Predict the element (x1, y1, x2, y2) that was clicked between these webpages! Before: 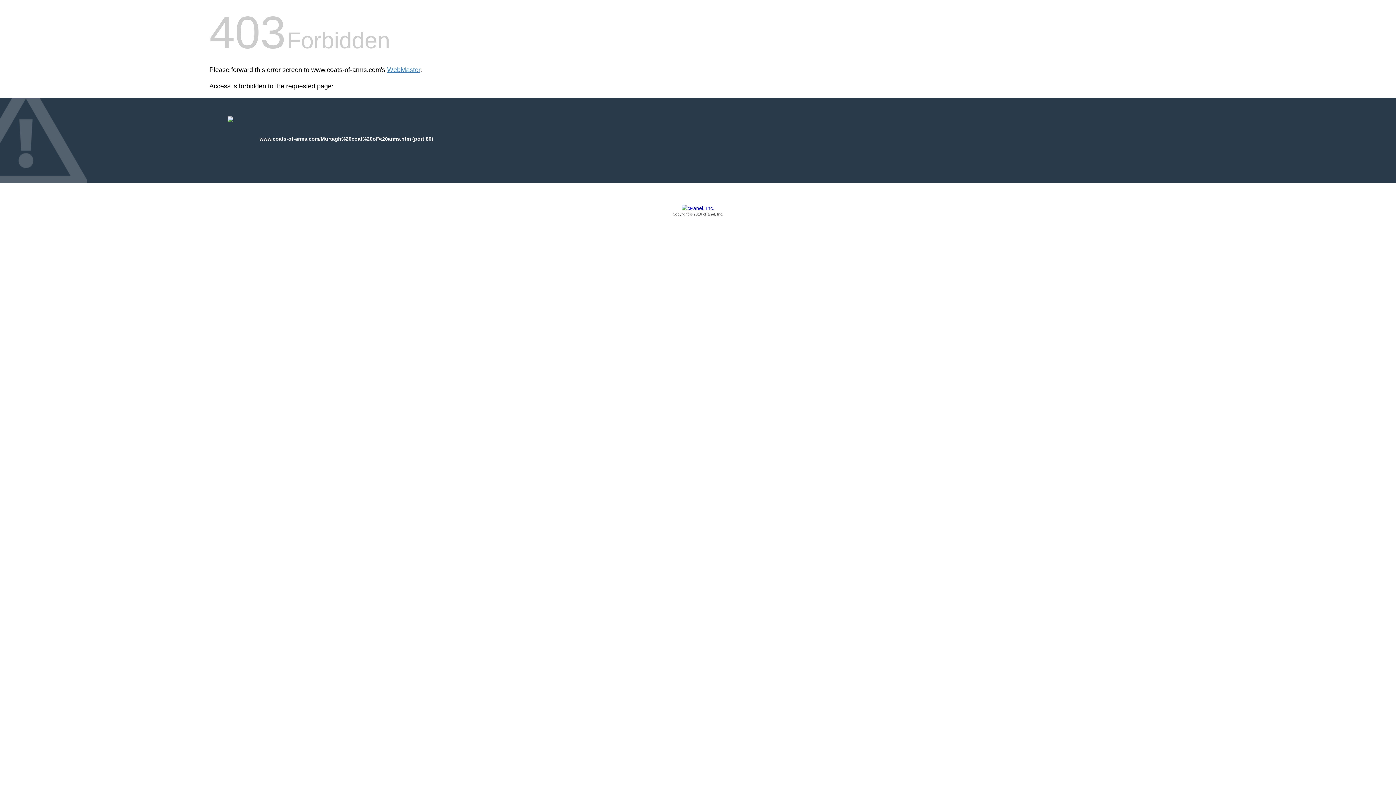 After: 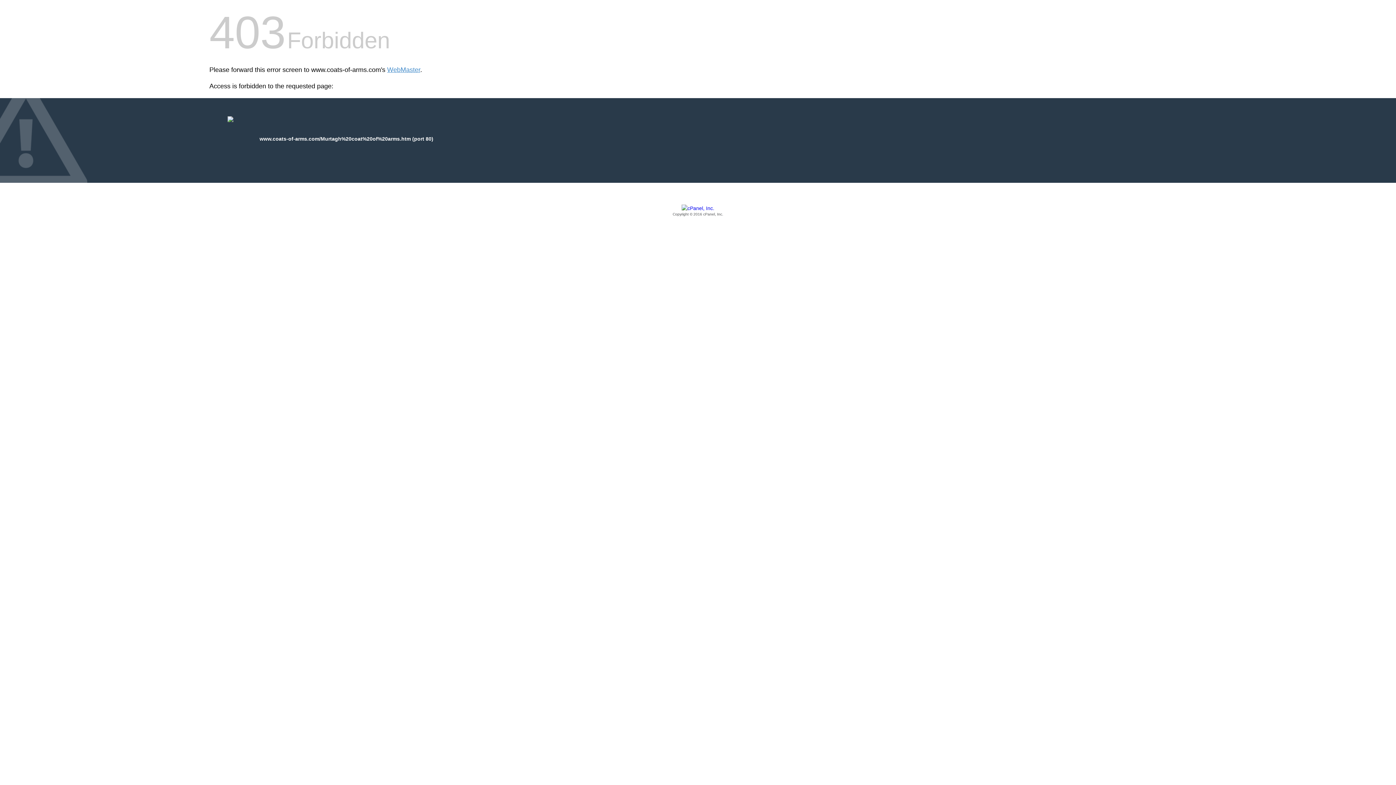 Action: bbox: (209, 205, 1186, 217) label: Copyright © 2016 cPanel, Inc.